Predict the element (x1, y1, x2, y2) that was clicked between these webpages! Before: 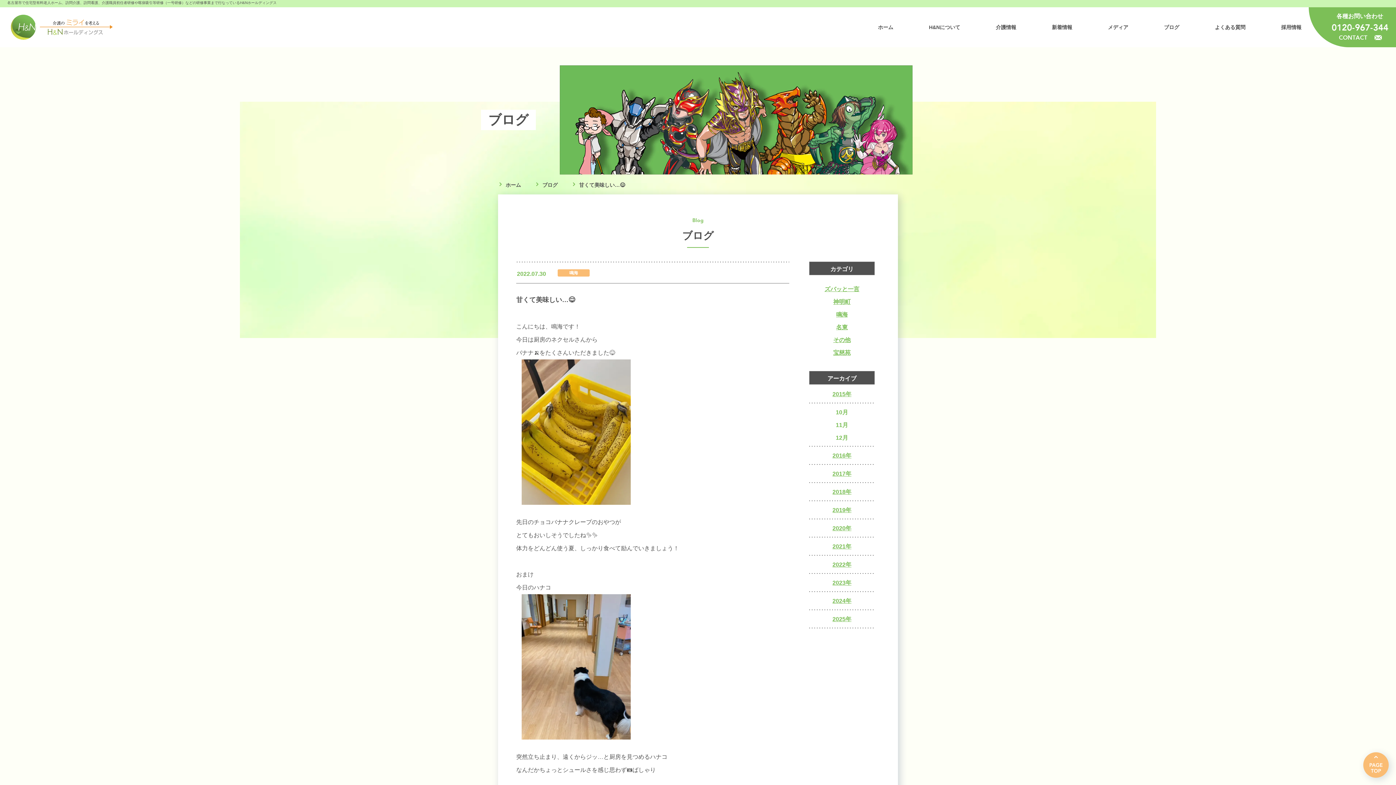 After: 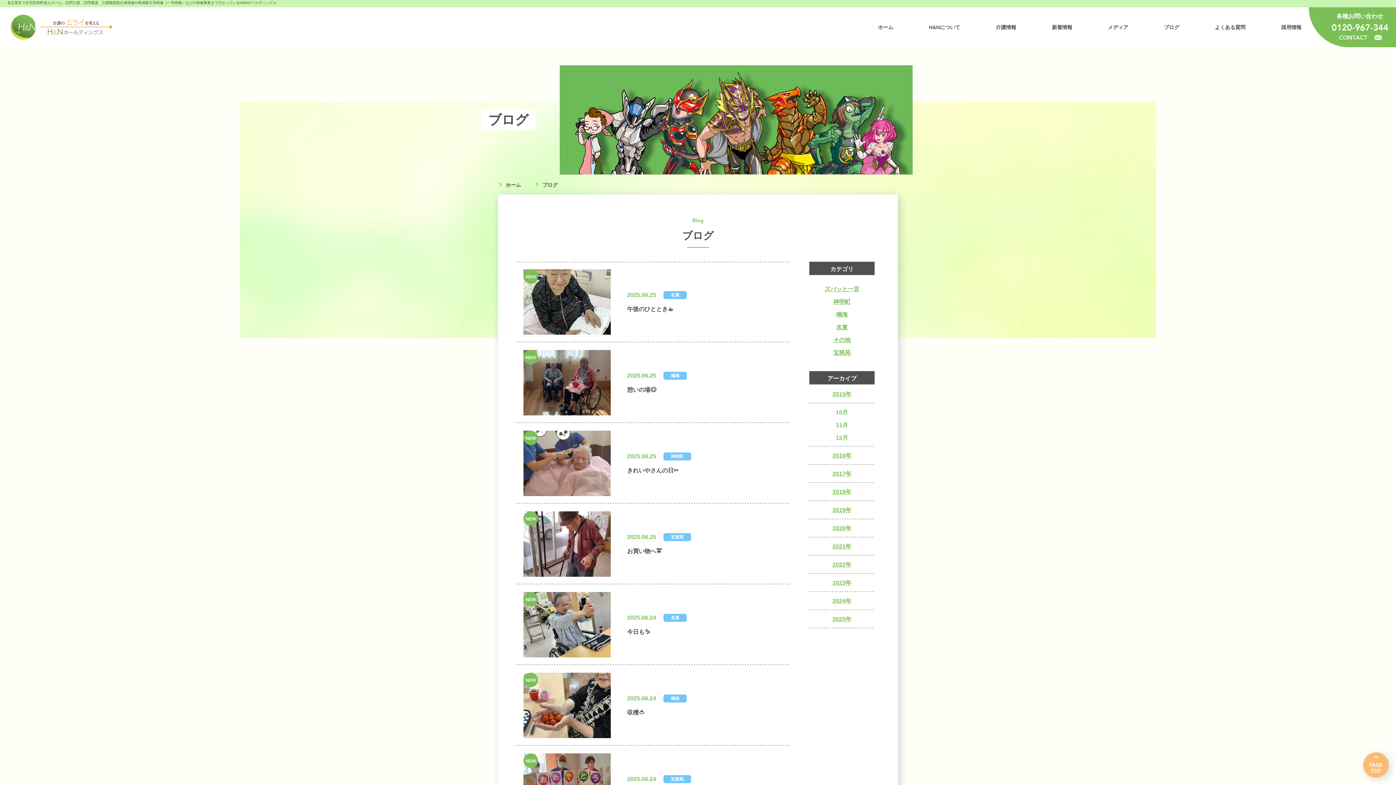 Action: bbox: (1164, 22, 1179, 32) label: ブログ